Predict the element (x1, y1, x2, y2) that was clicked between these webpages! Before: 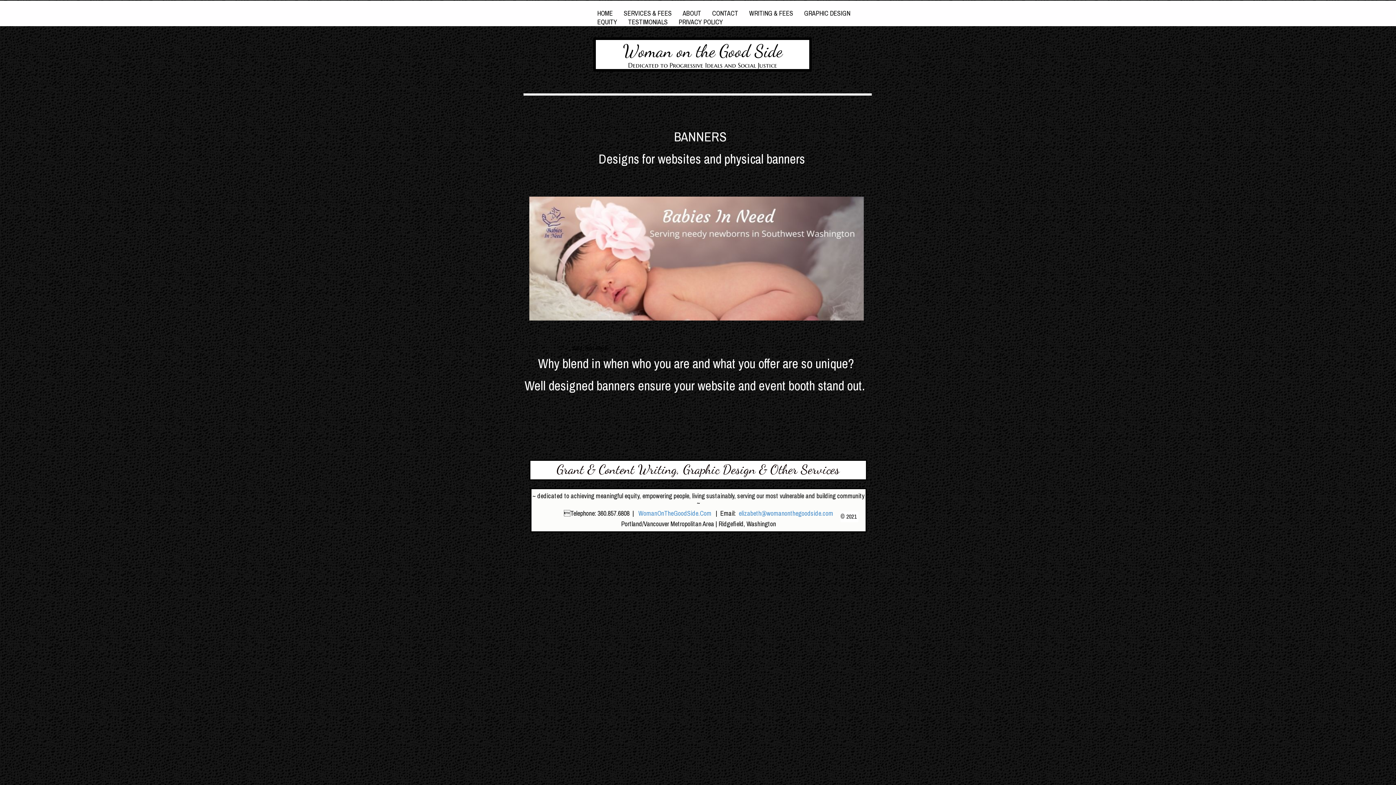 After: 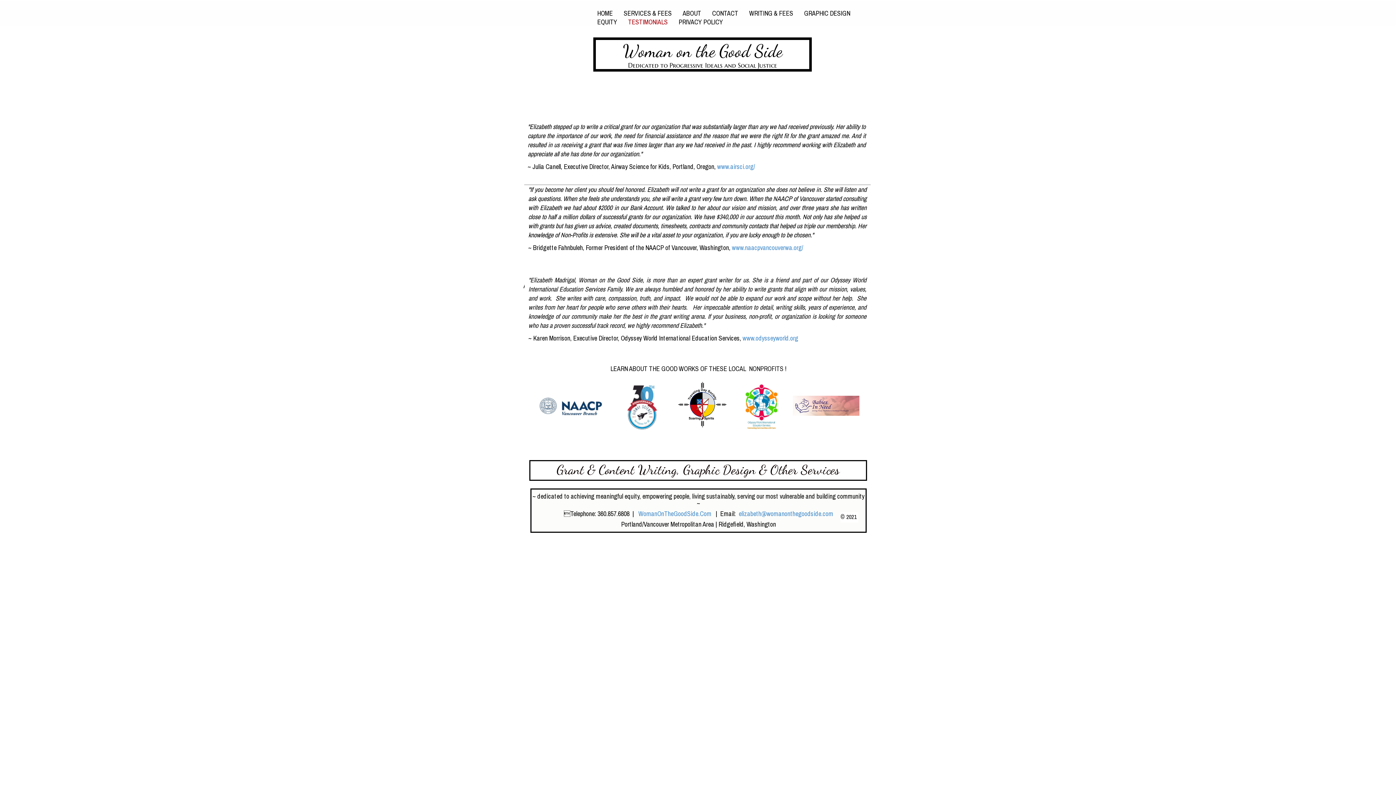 Action: bbox: (628, 17, 667, 26) label: TESTIMONIALS